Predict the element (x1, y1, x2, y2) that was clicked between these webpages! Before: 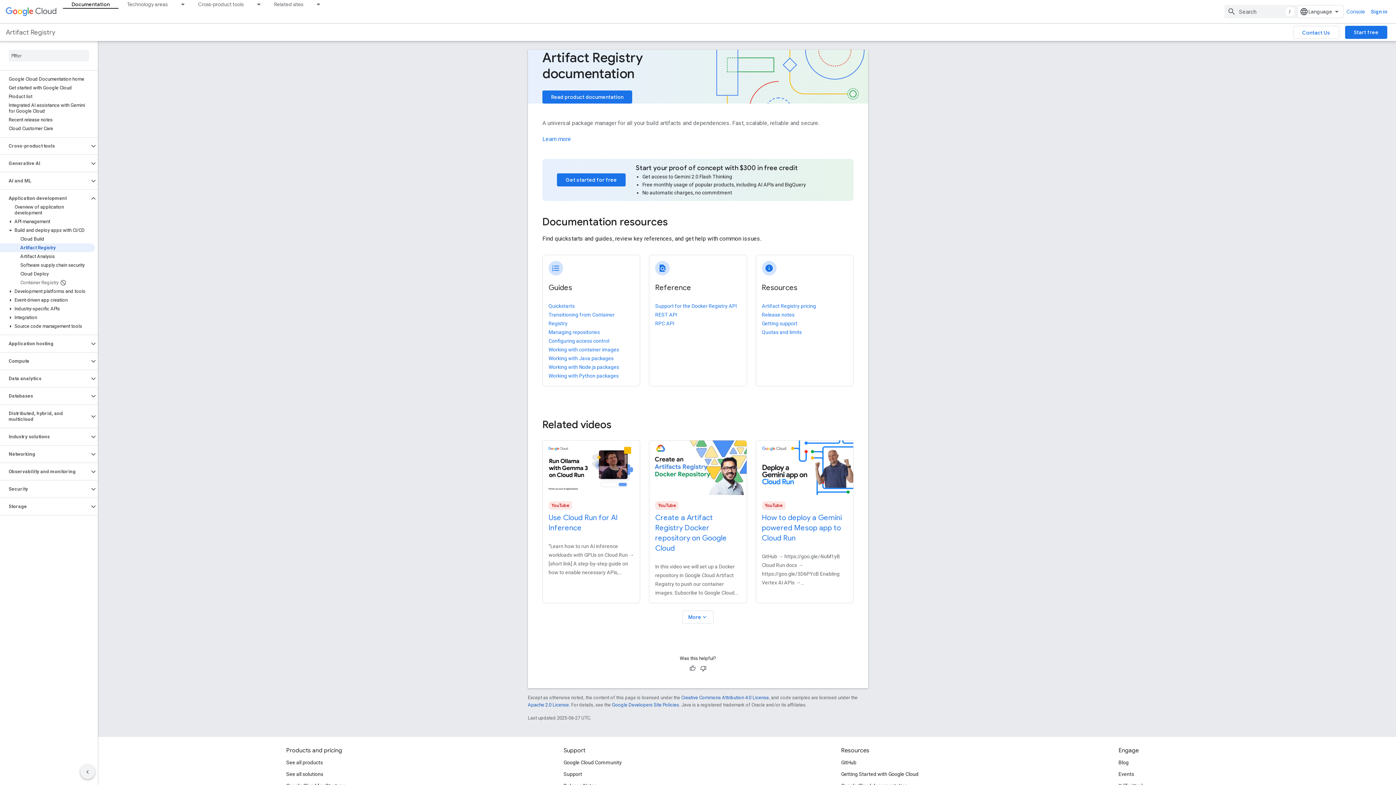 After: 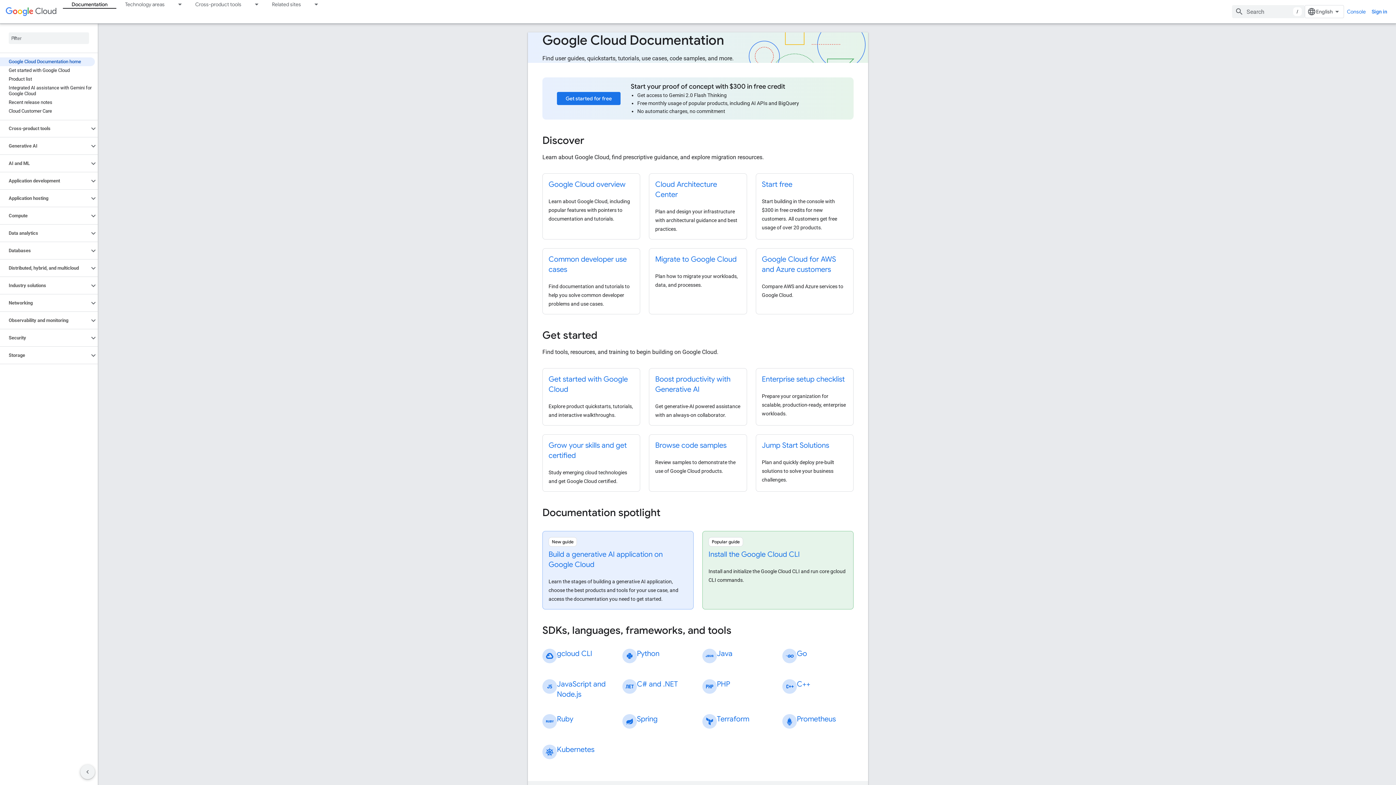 Action: bbox: (62, 0, 118, 8) label: Documentation, selected